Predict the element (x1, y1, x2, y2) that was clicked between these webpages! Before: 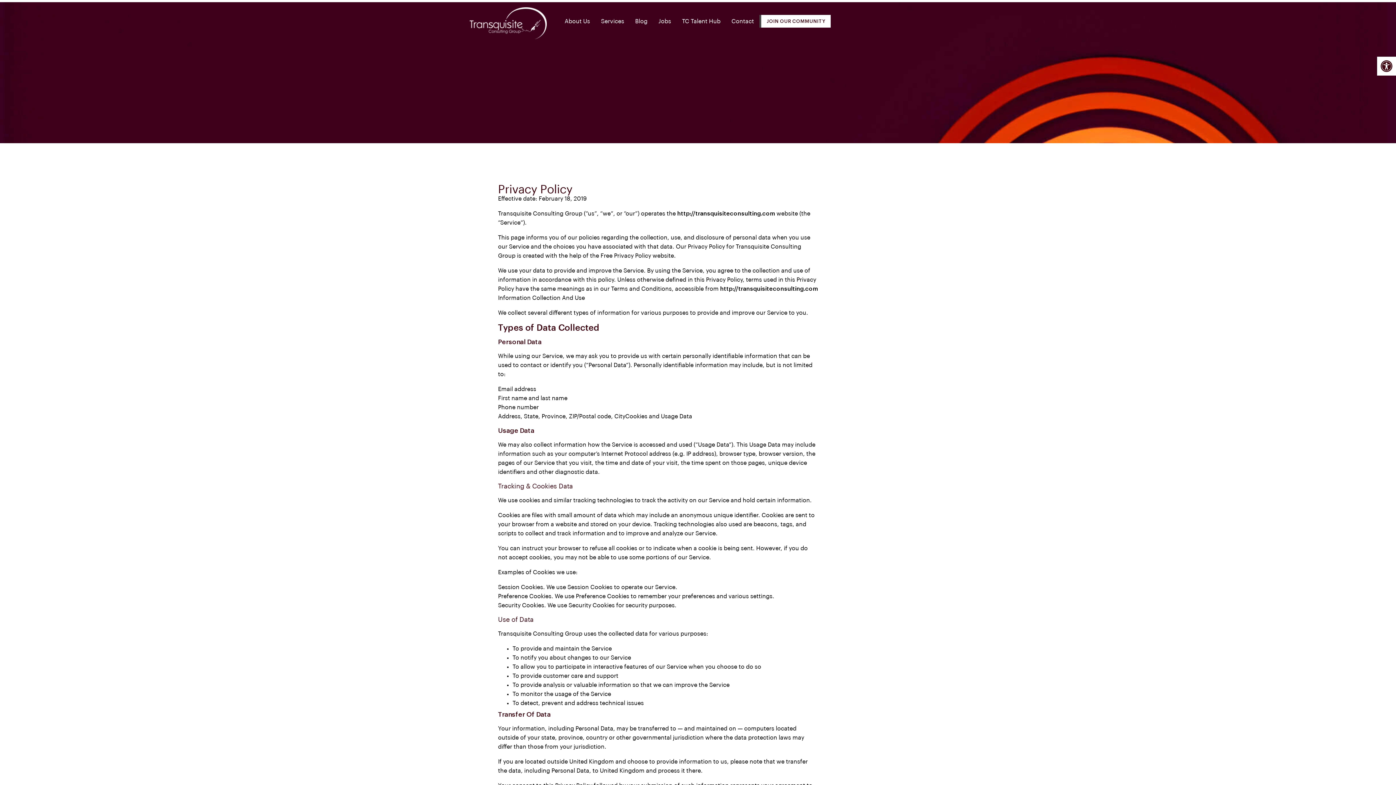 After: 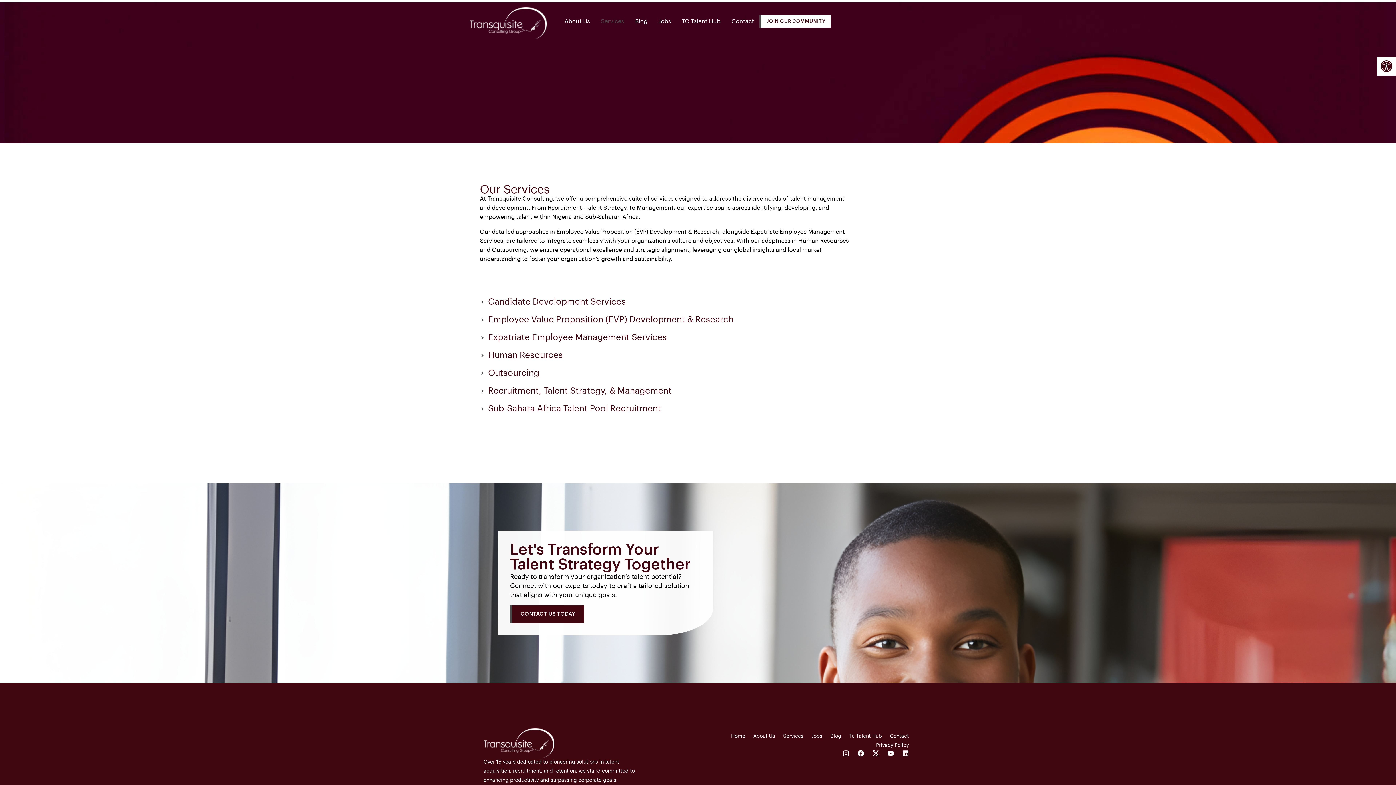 Action: label: Services bbox: (595, 13, 629, 29)